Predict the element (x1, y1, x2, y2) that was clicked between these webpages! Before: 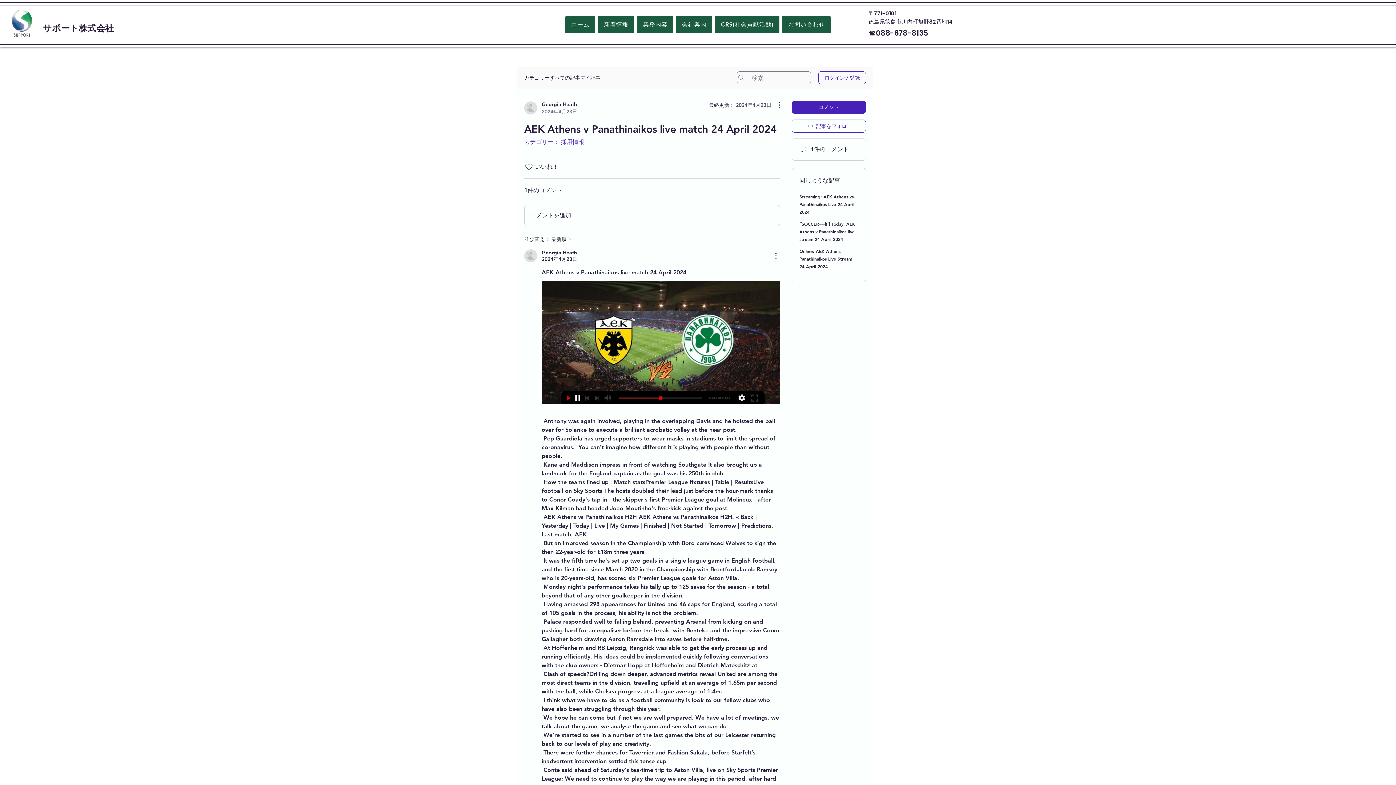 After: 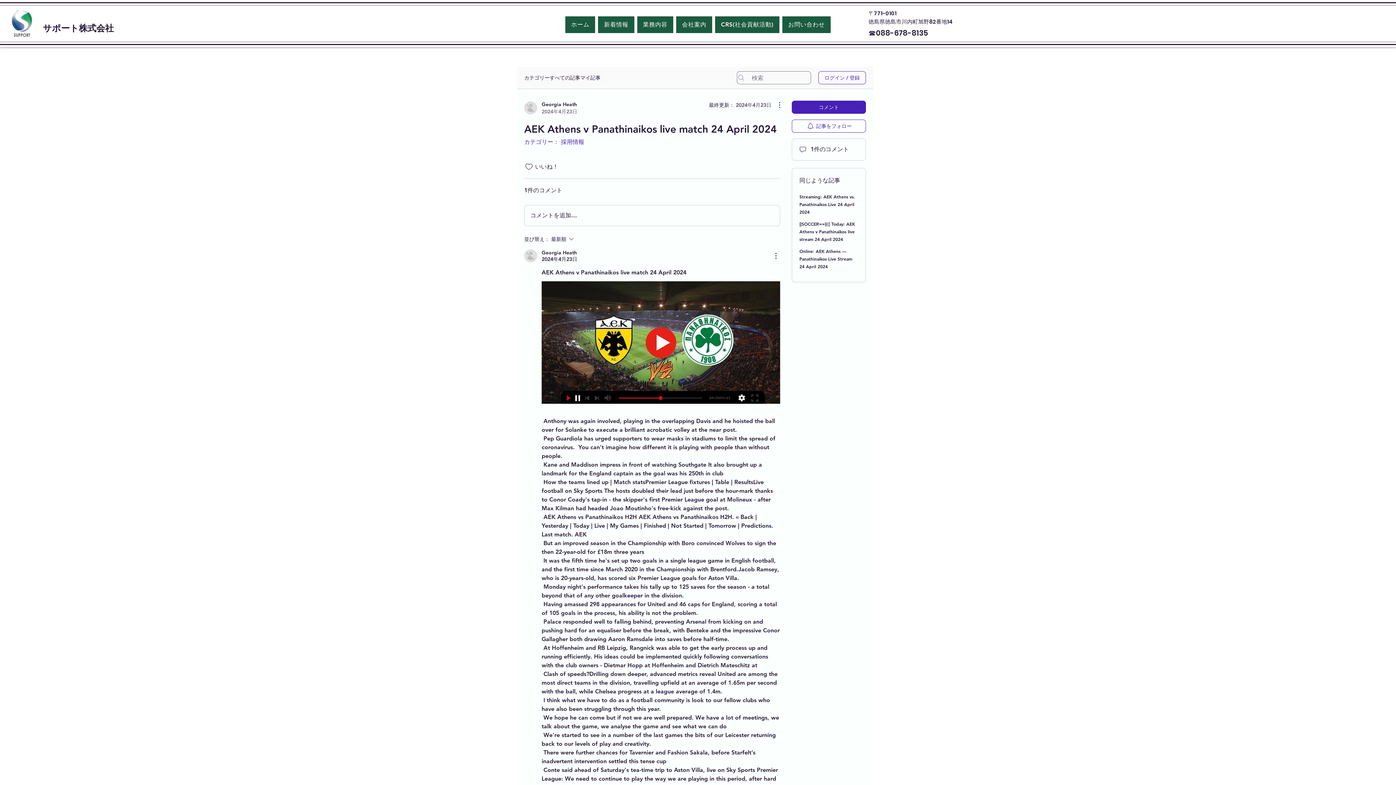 Action: bbox: (715, 16, 779, 33) label: CRS(社会貢献活動)